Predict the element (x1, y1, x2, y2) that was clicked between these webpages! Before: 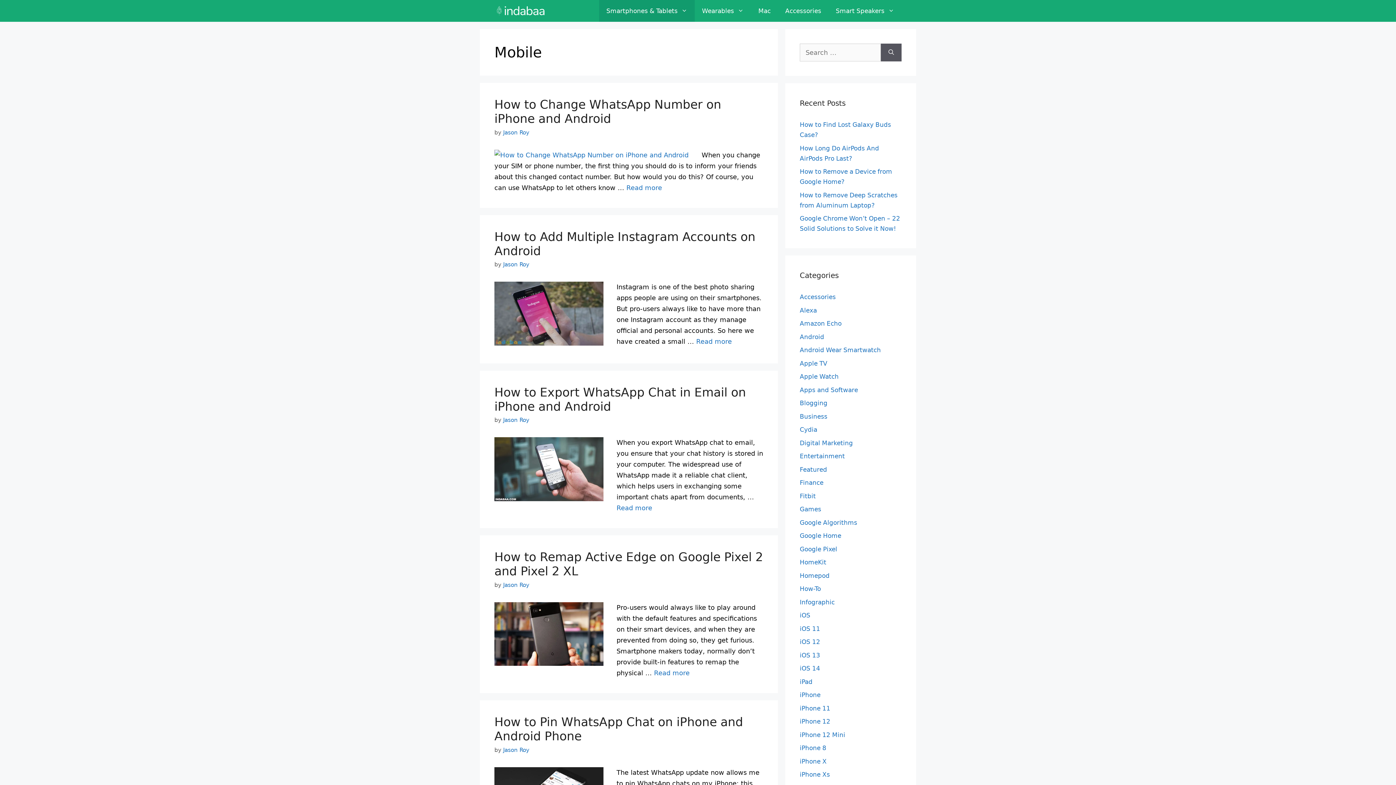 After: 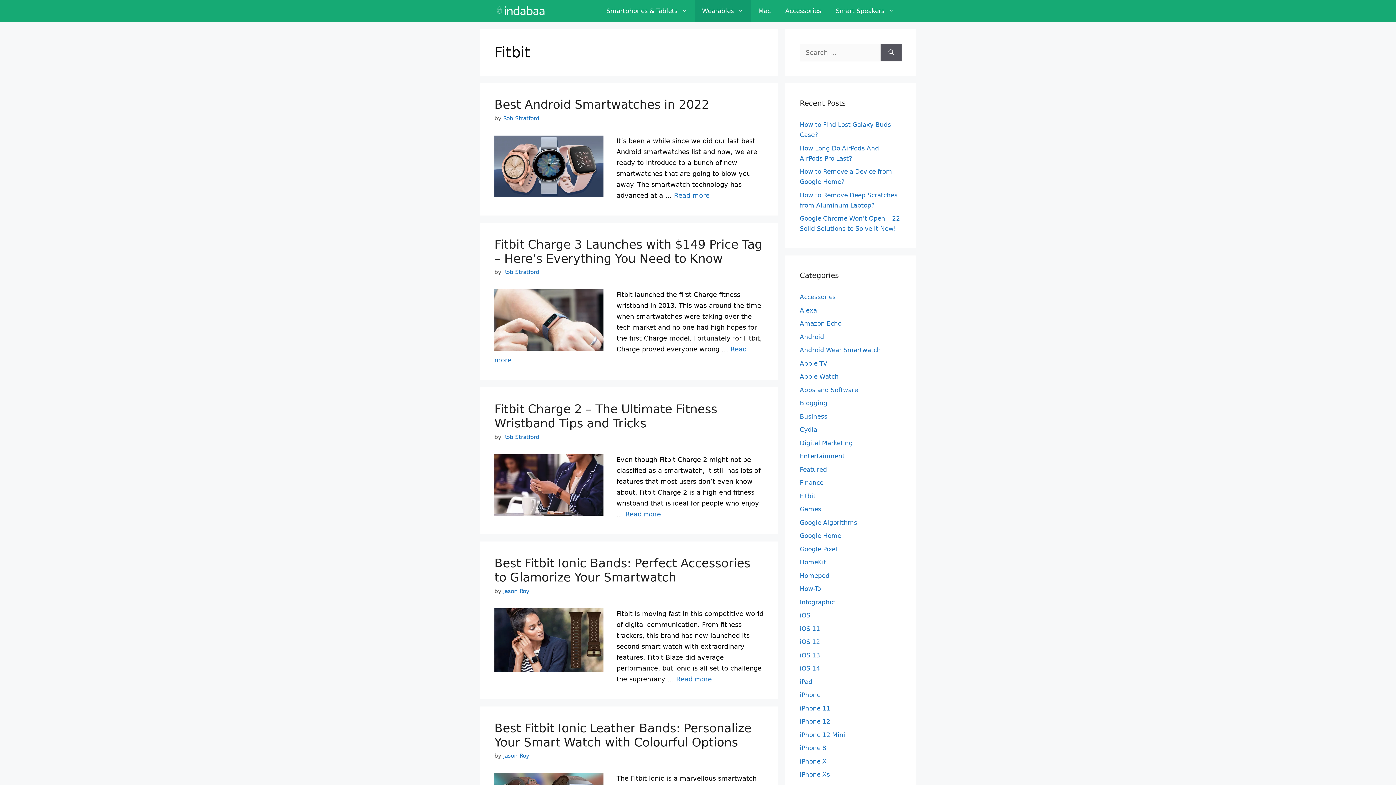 Action: label: Fitbit bbox: (800, 492, 816, 499)